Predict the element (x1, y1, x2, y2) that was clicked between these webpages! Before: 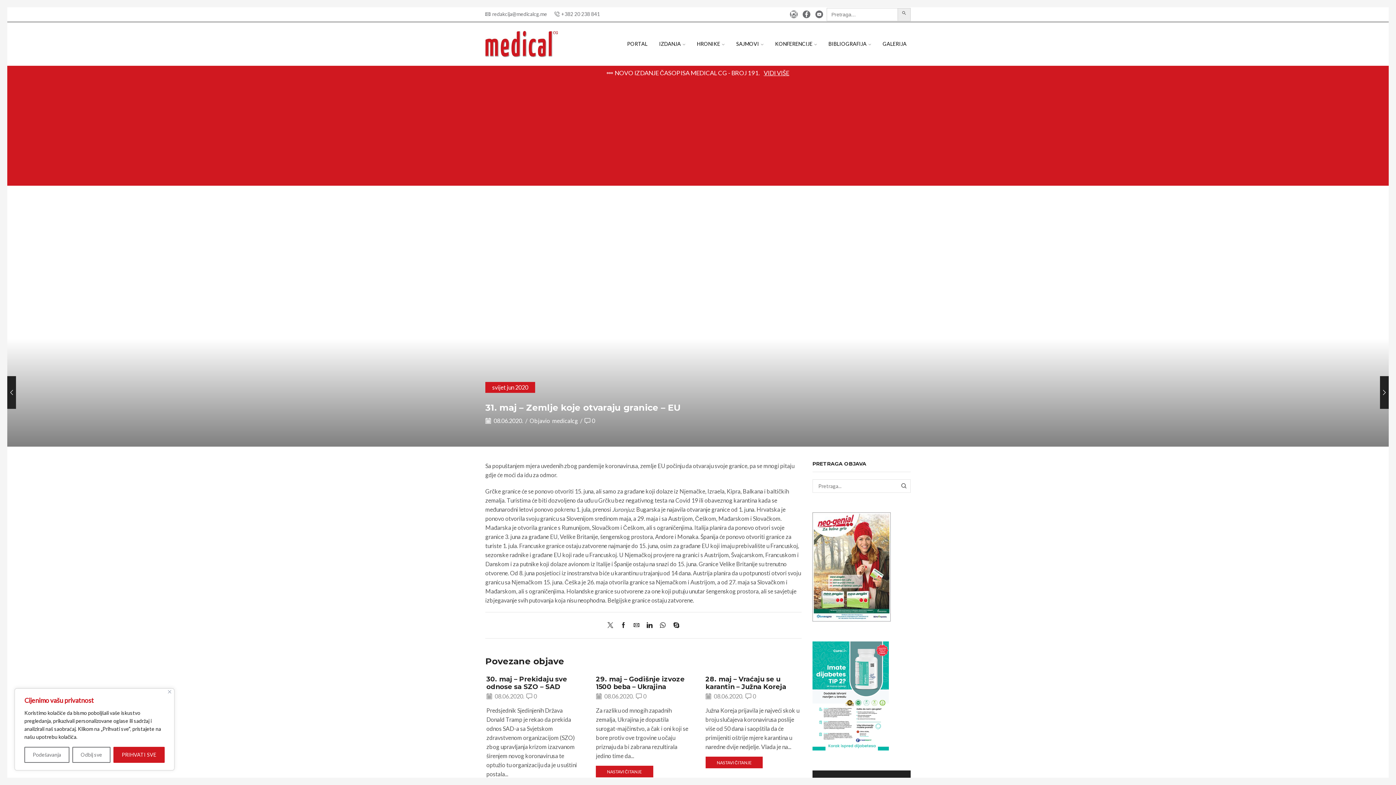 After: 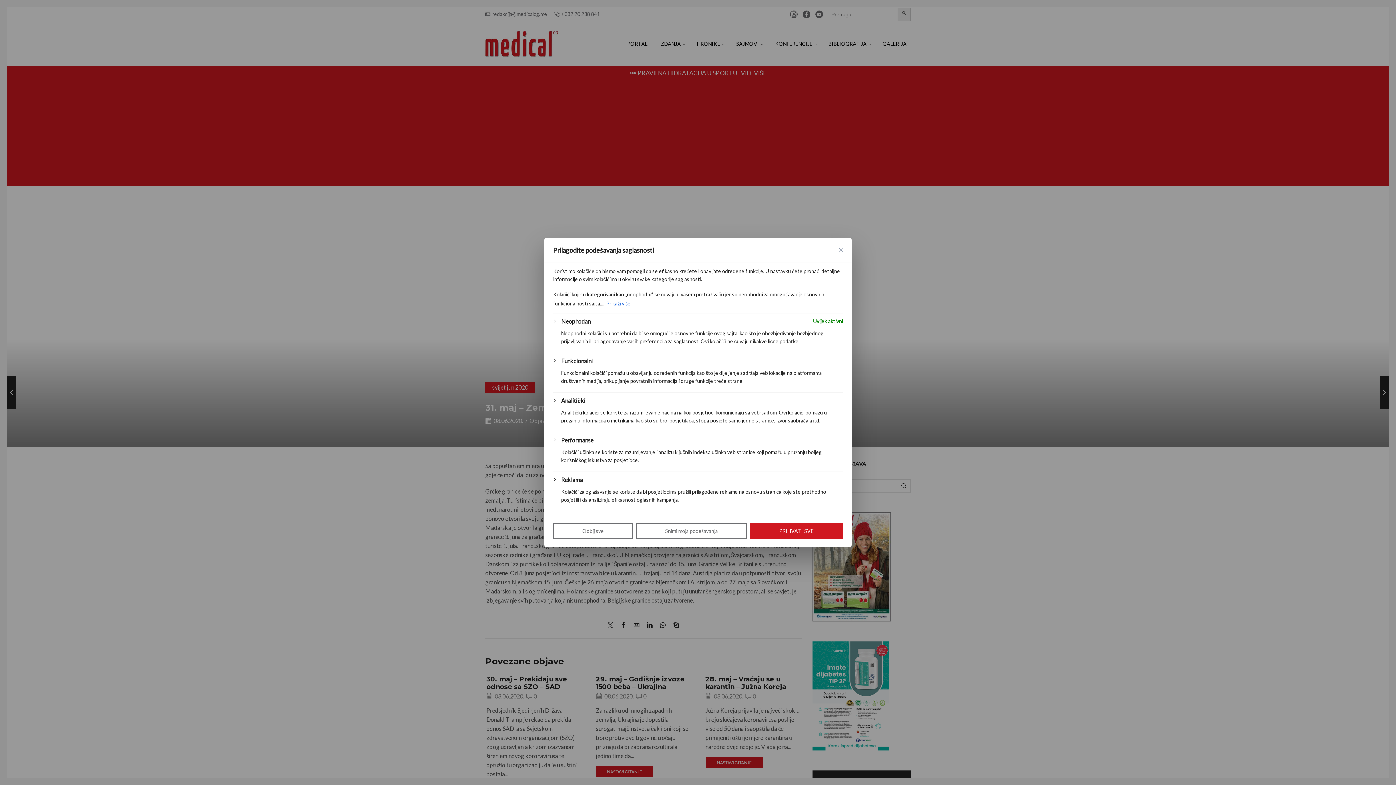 Action: bbox: (24, 747, 69, 763) label: Podešavanja